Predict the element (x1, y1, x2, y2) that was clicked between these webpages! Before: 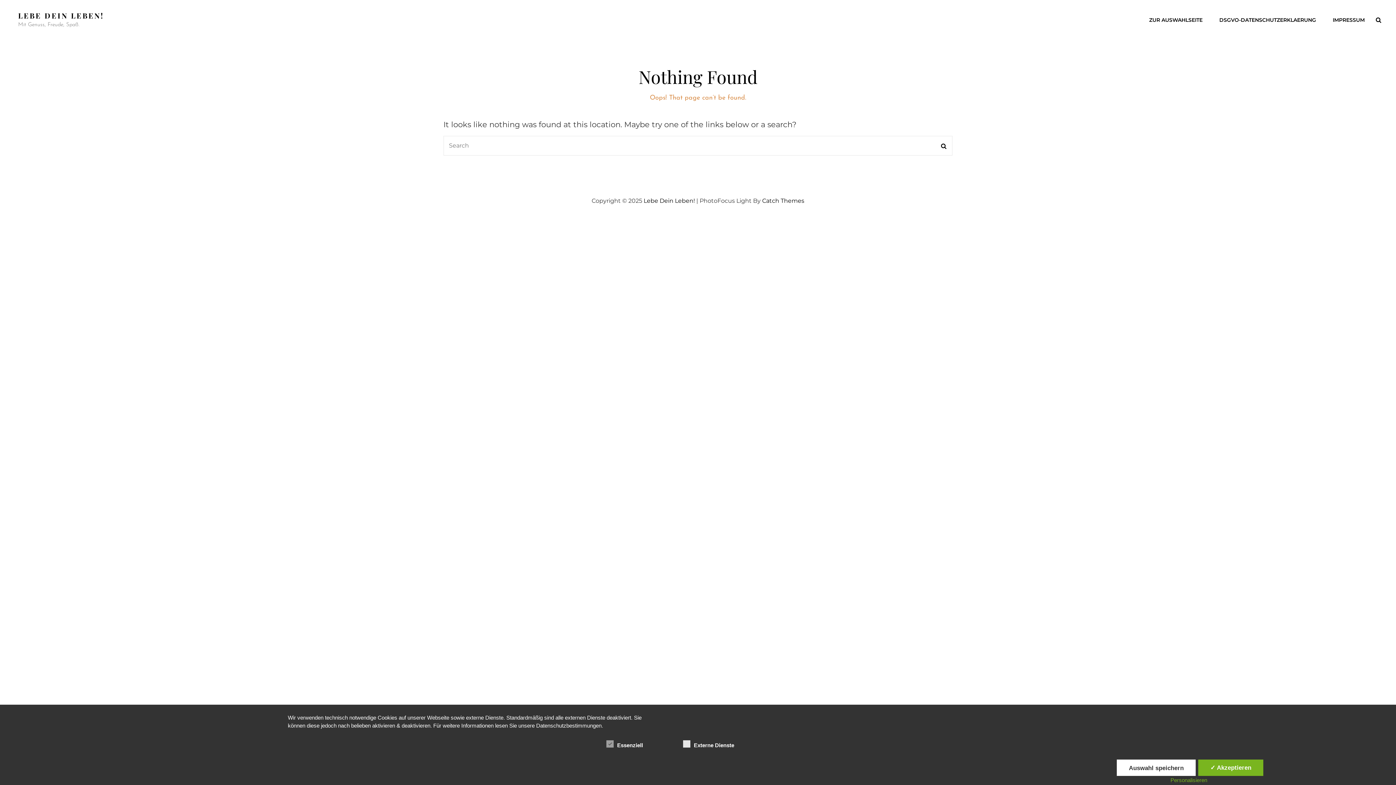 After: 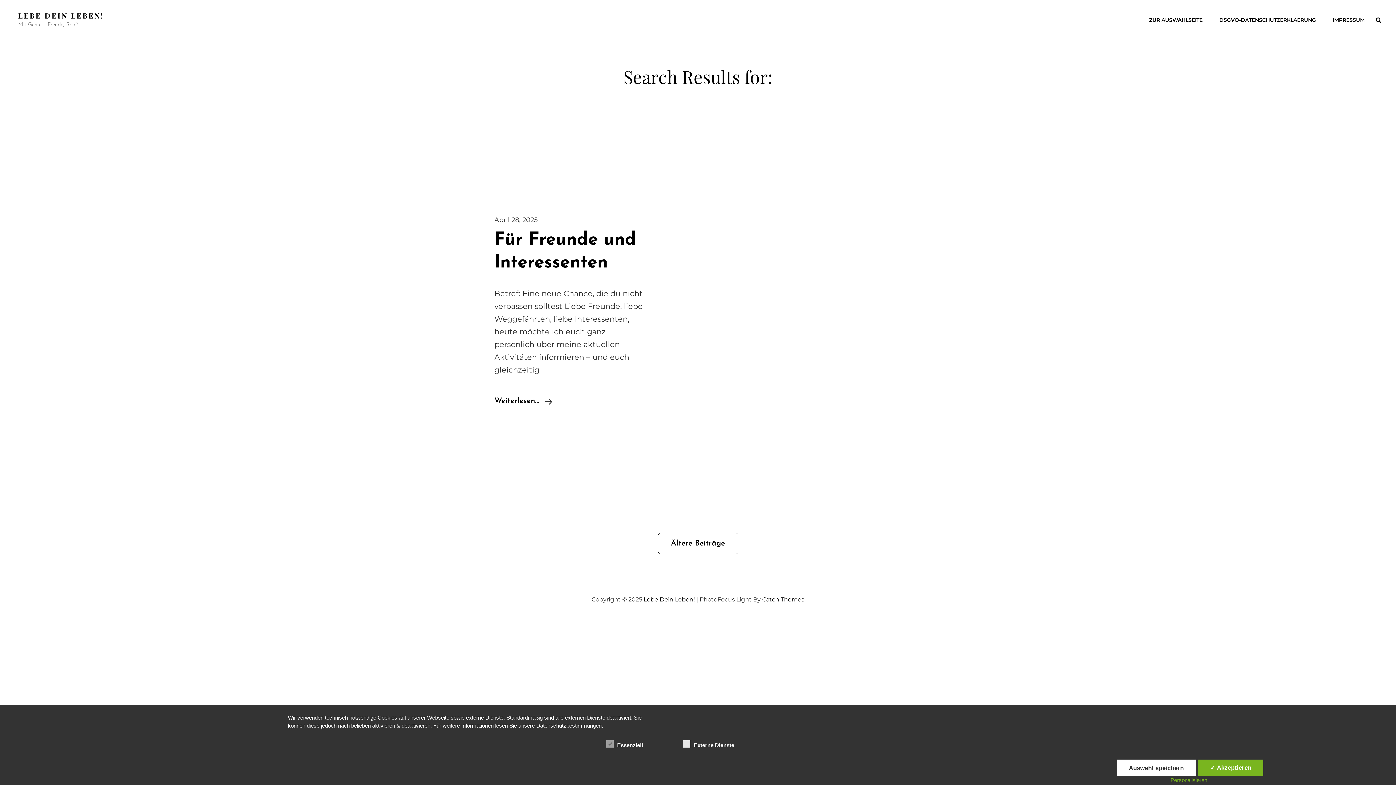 Action: label: Search bbox: (934, 136, 952, 155)